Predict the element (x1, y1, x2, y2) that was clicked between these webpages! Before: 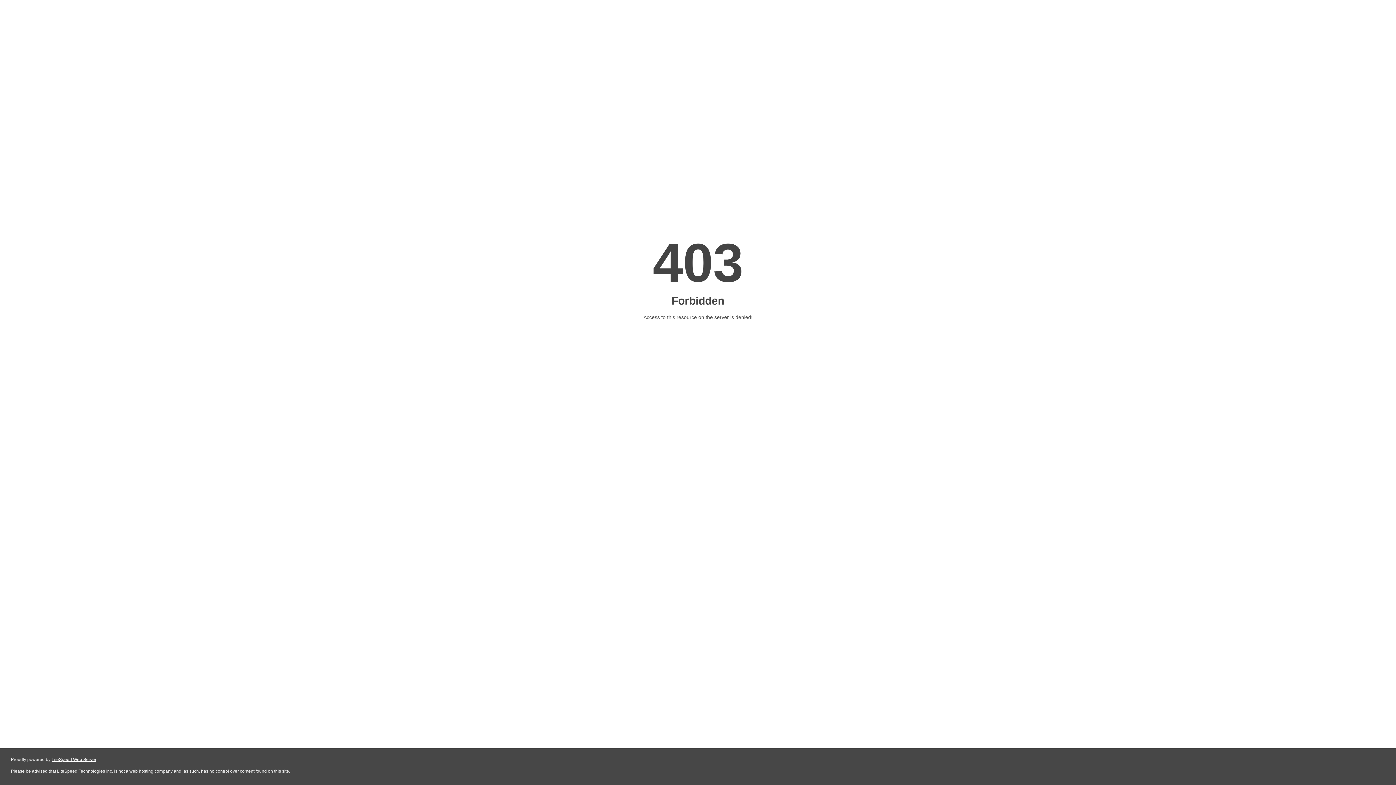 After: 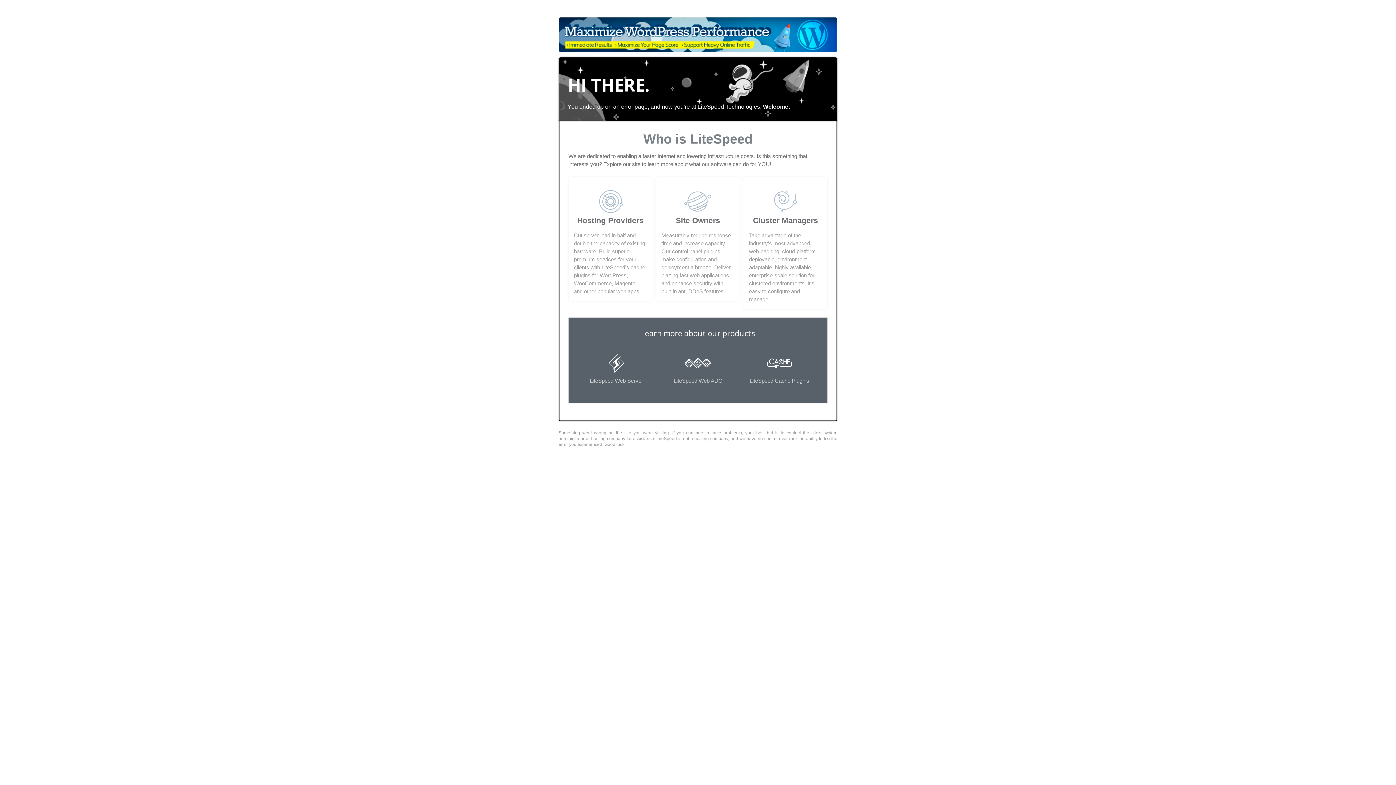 Action: label: LiteSpeed Web Server bbox: (51, 757, 96, 762)